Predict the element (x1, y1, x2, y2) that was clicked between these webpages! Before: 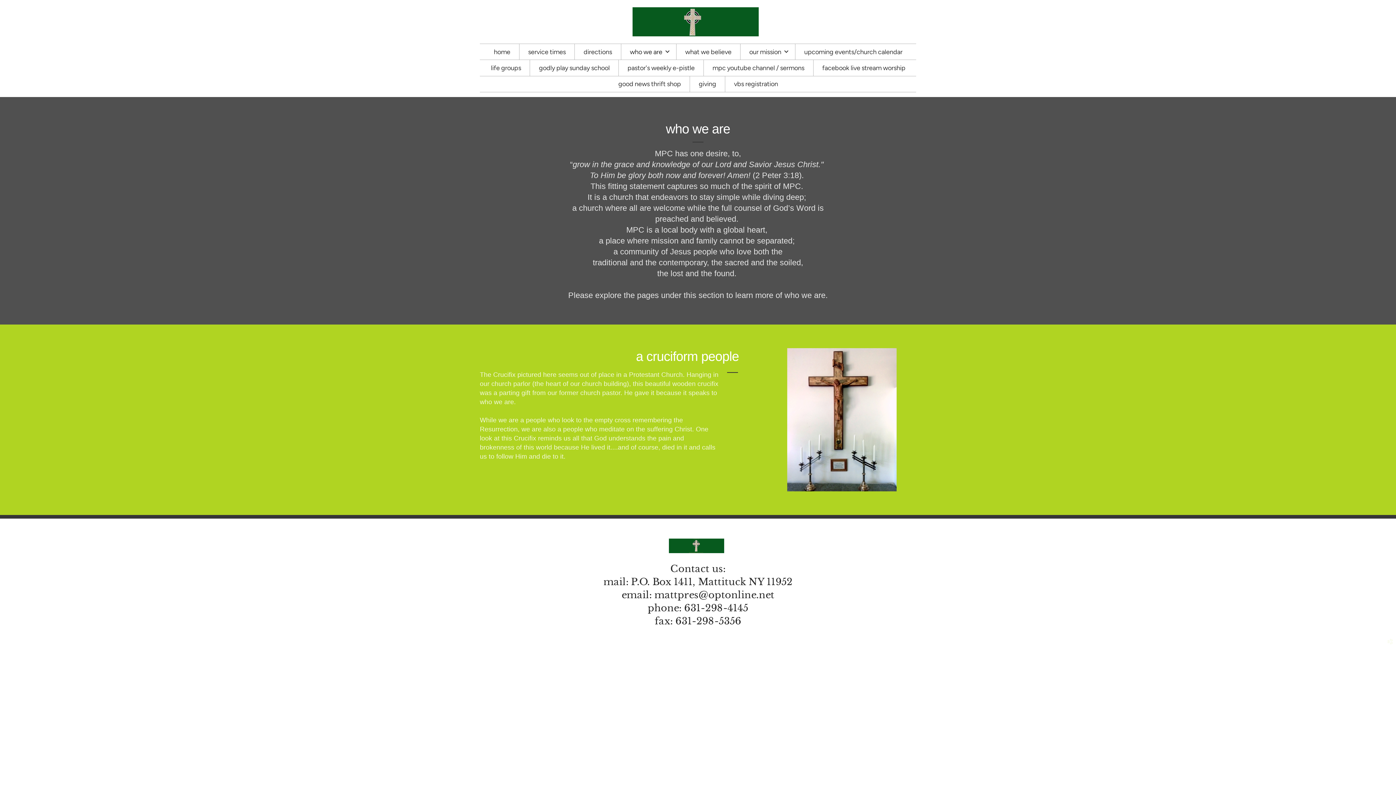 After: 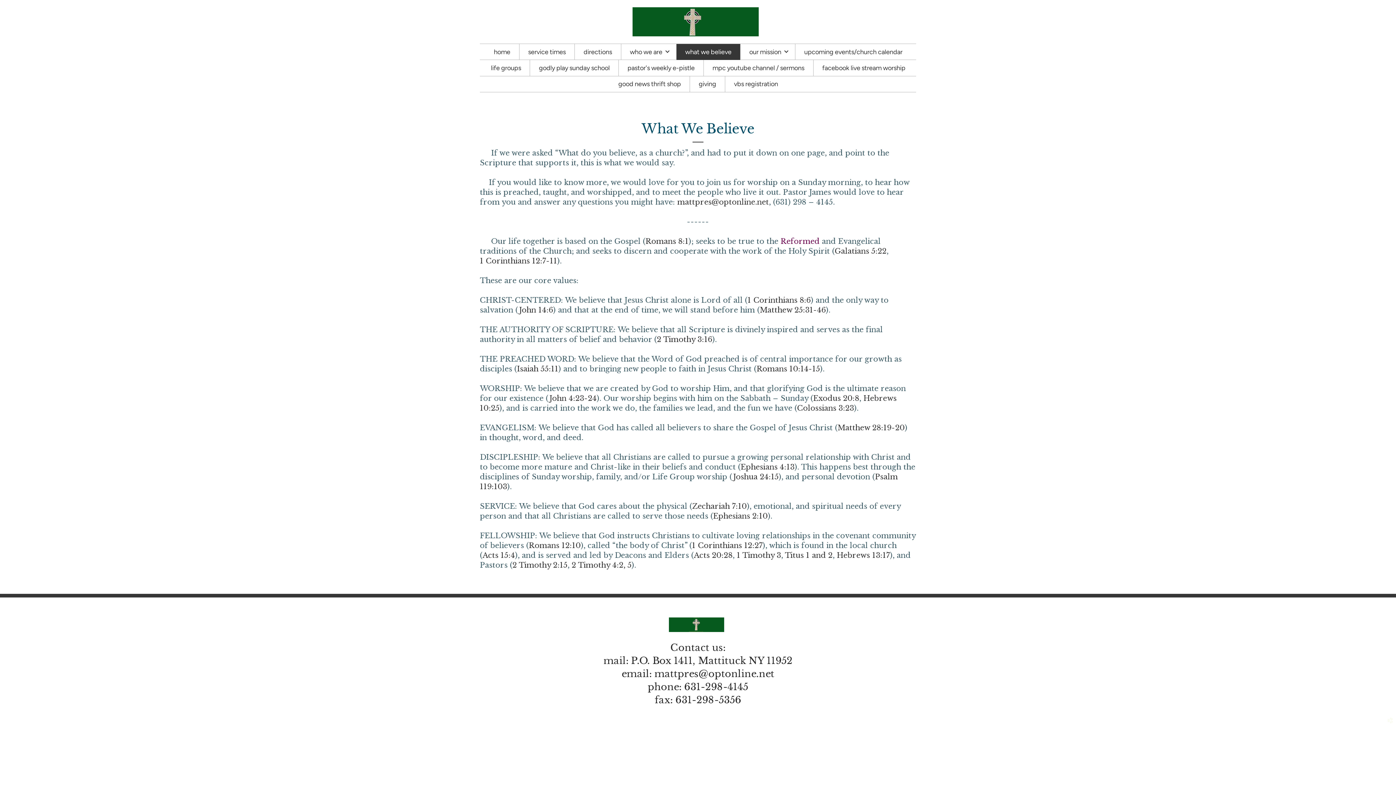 Action: label: what we believe bbox: (676, 43, 740, 59)